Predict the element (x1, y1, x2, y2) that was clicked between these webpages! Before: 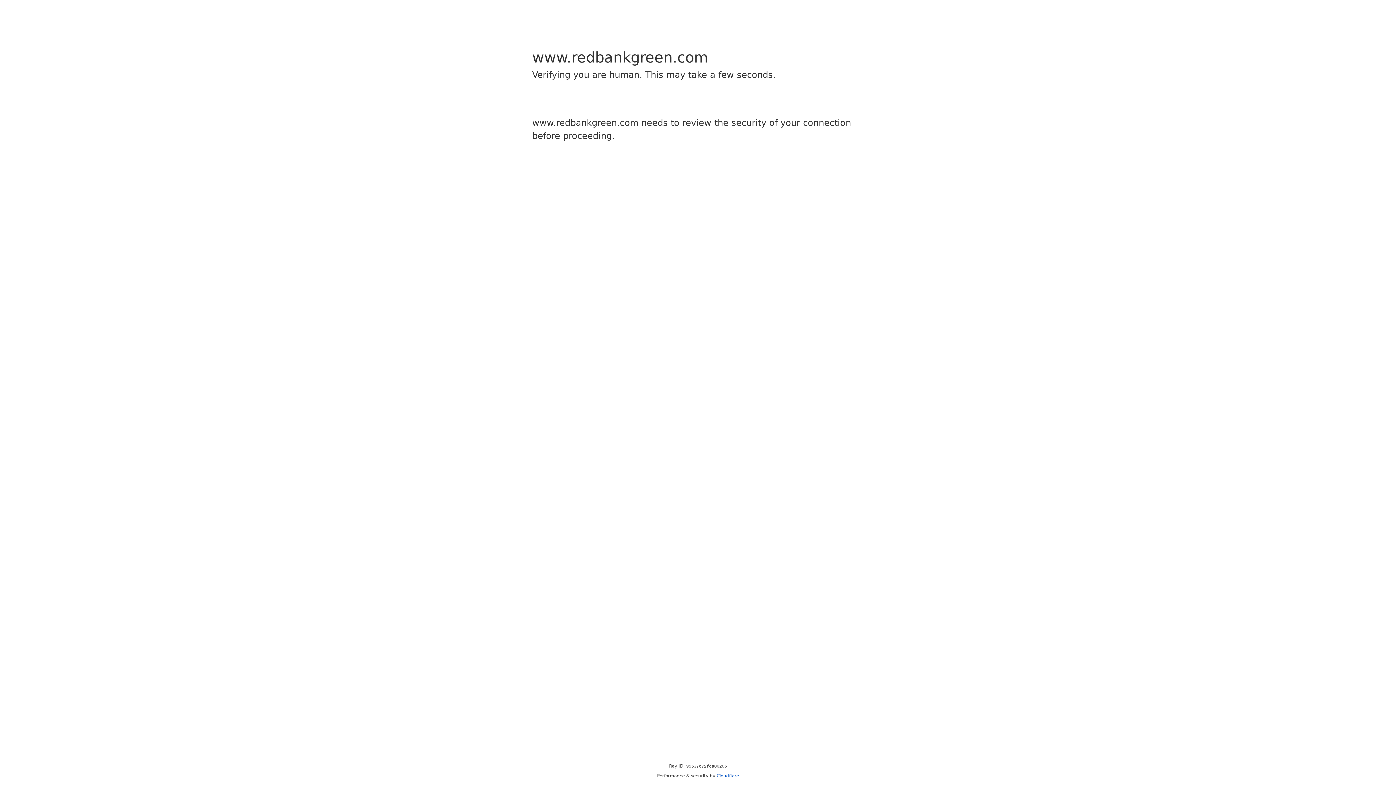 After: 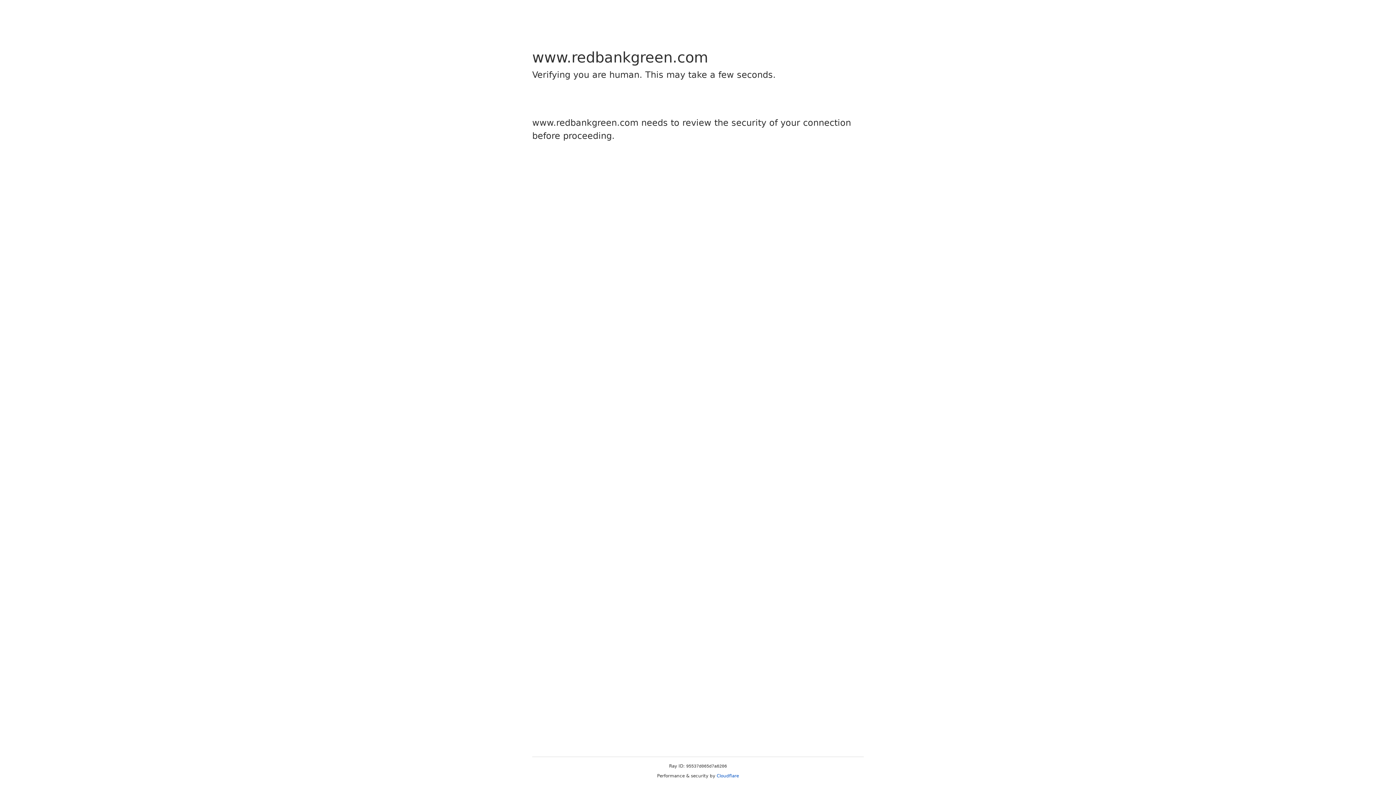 Action: bbox: (716, 773, 739, 778) label: Cloudflare